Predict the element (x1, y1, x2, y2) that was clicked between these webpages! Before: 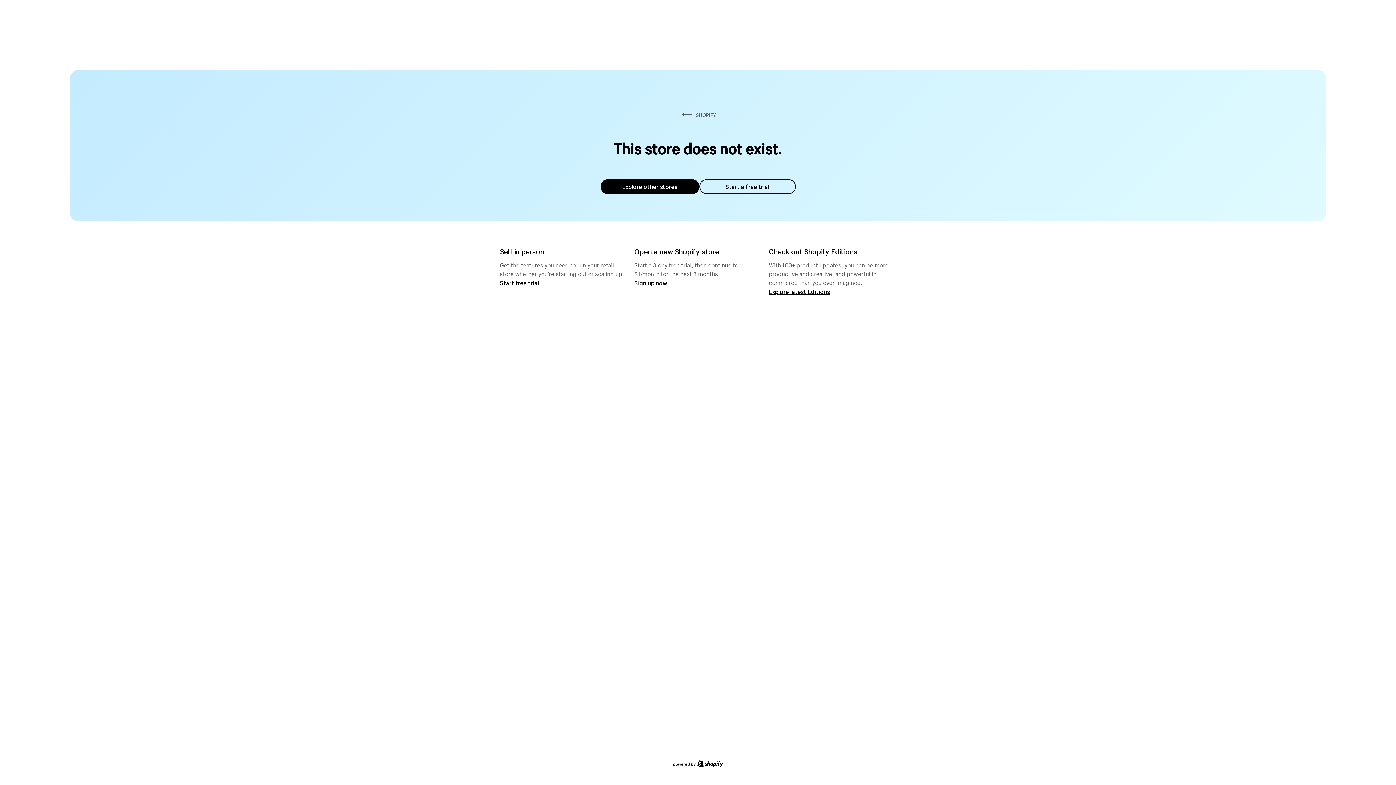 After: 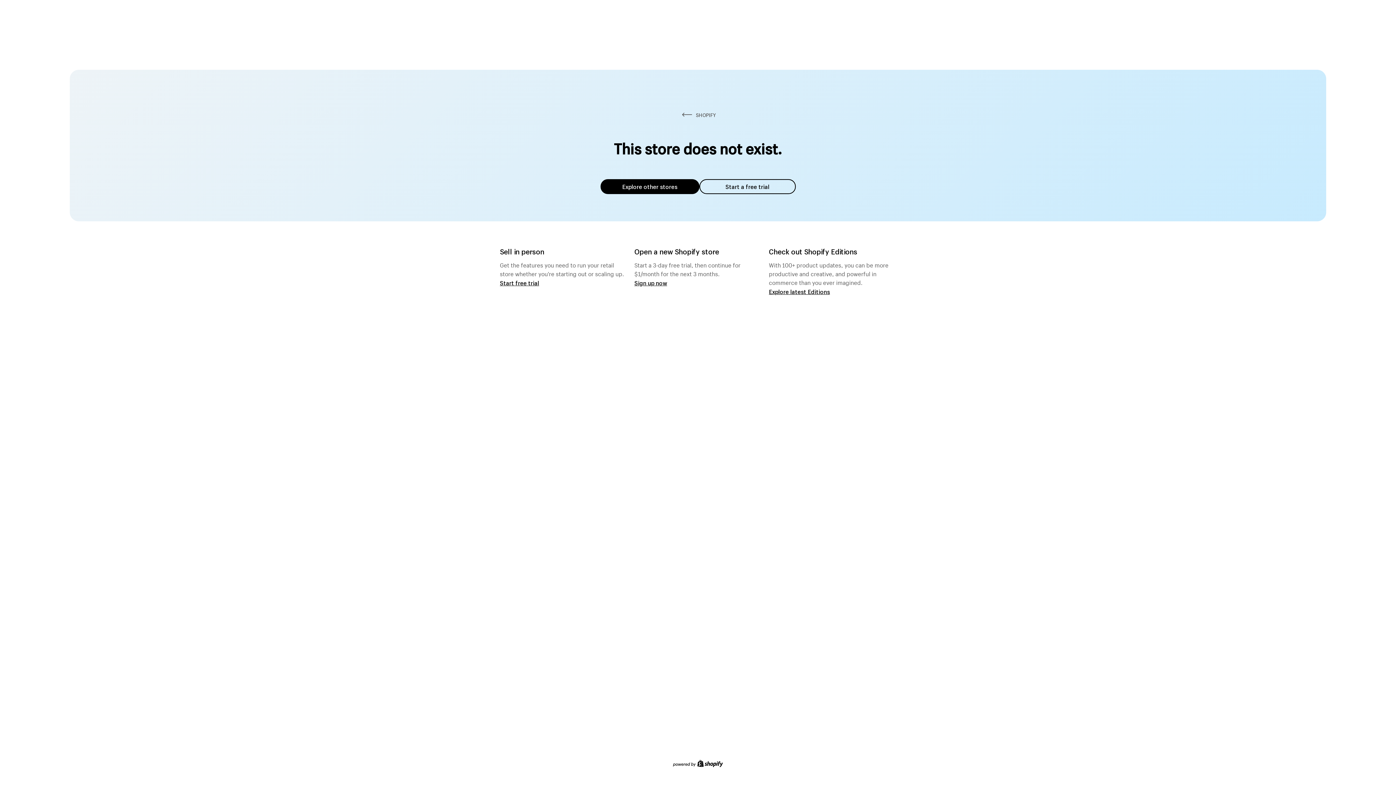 Action: label: Explore other stores bbox: (600, 179, 699, 194)